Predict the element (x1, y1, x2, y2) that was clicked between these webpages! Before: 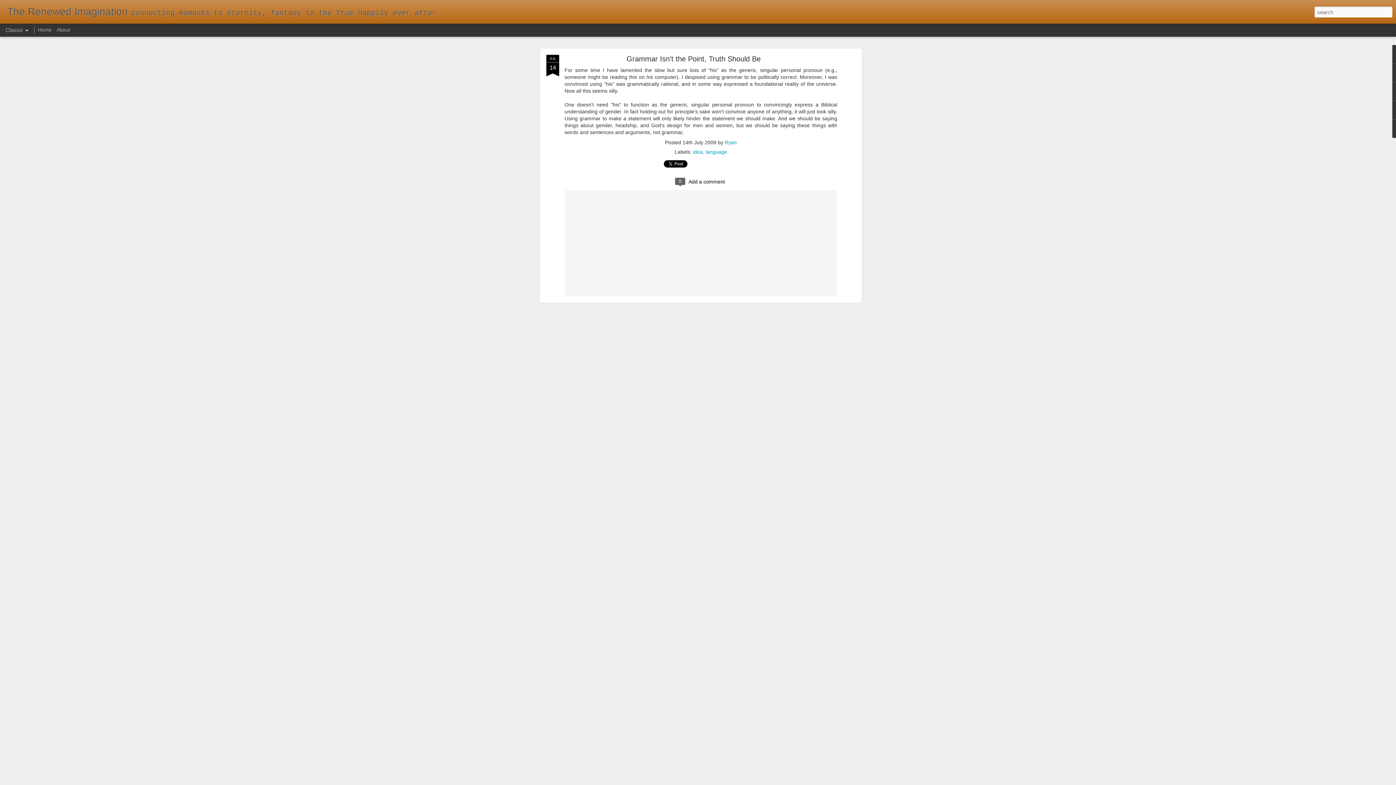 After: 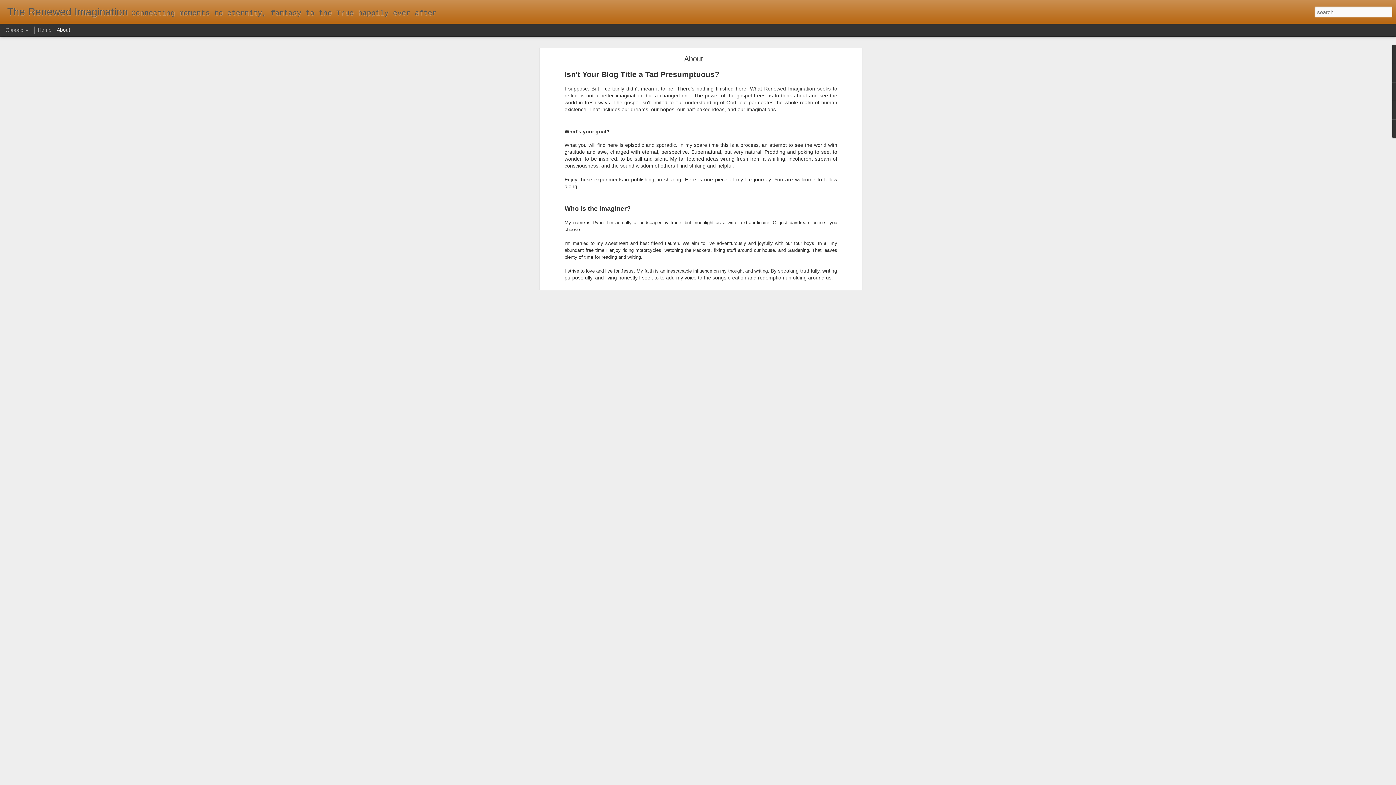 Action: bbox: (56, 26, 70, 32) label: About